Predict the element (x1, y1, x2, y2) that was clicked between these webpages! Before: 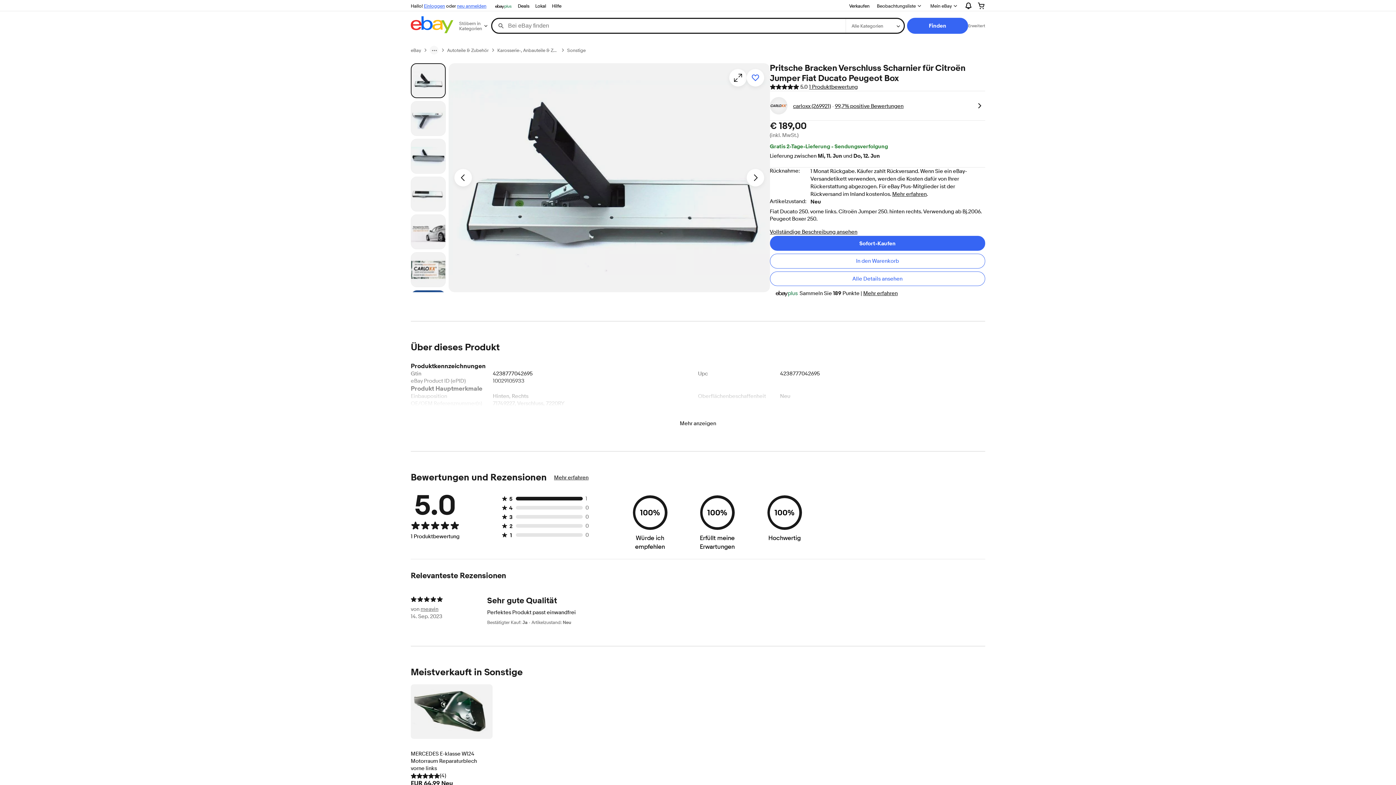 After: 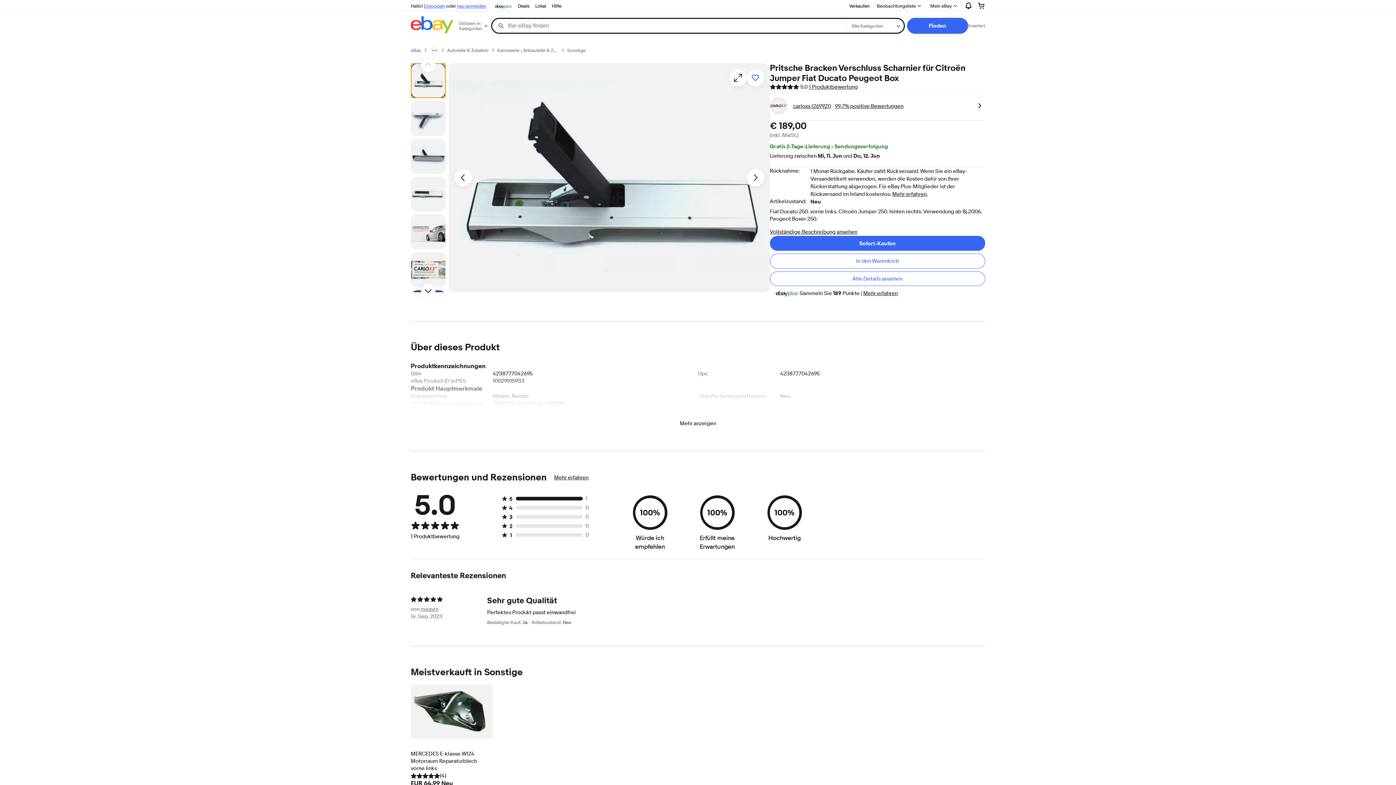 Action: bbox: (410, 63, 445, 98) label: Bild 1 von 7